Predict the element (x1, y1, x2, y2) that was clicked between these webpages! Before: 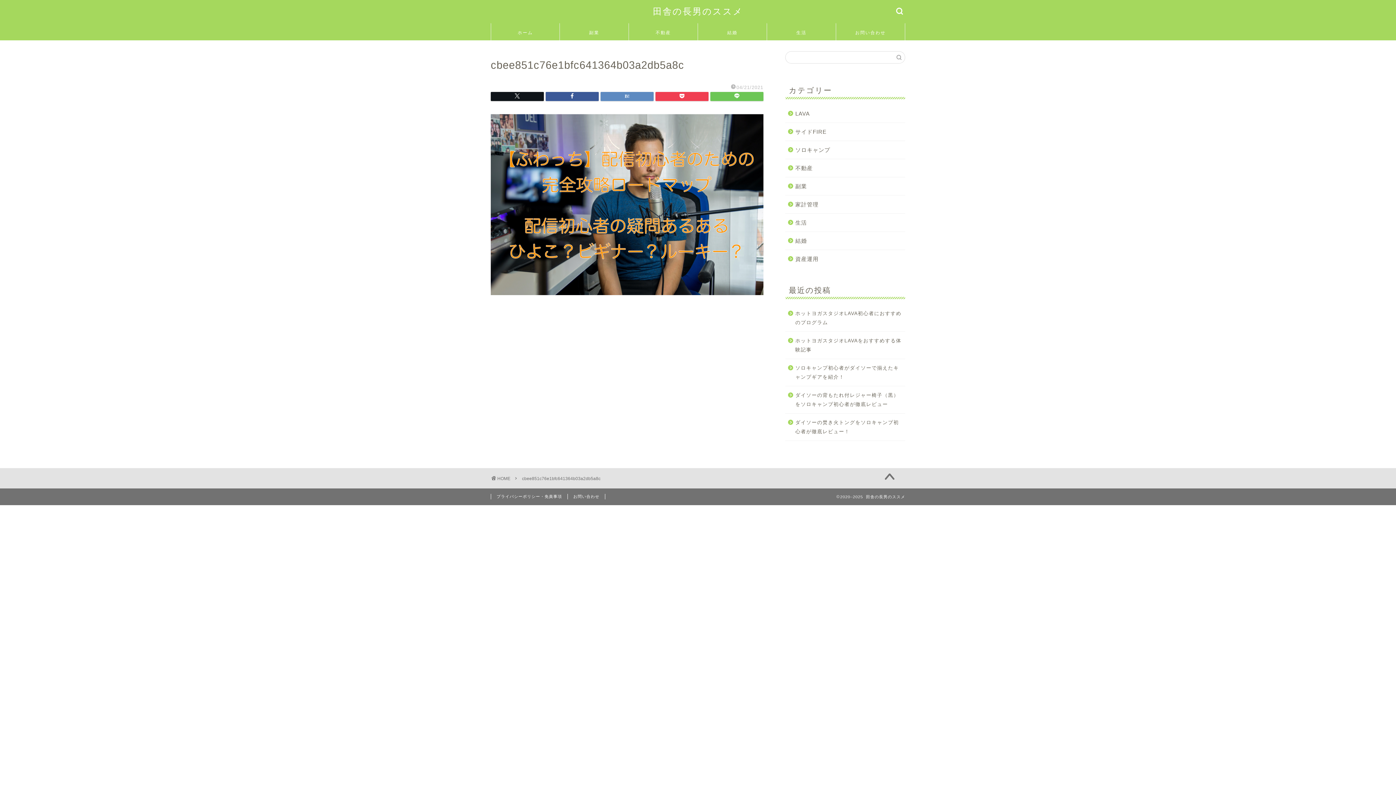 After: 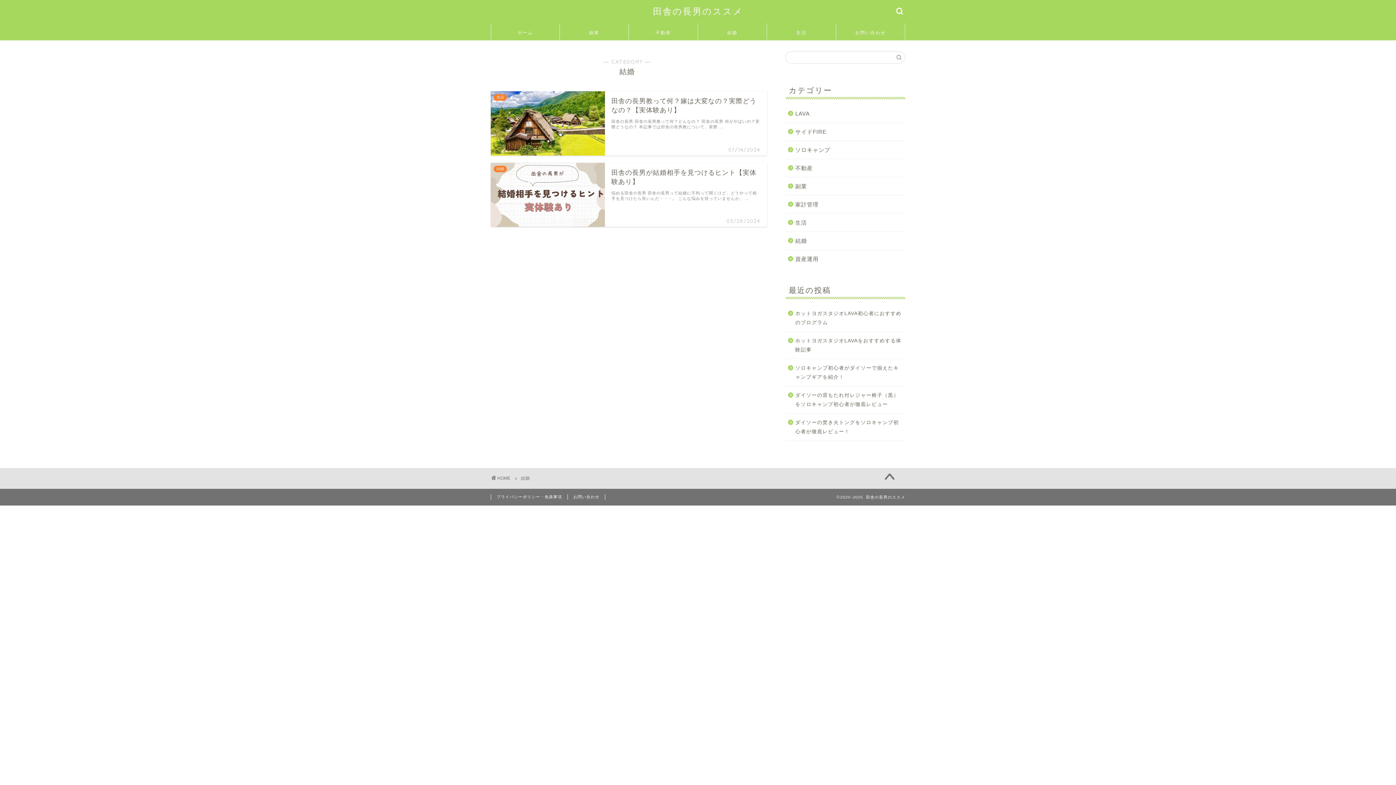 Action: label: 結婚 bbox: (785, 232, 904, 249)